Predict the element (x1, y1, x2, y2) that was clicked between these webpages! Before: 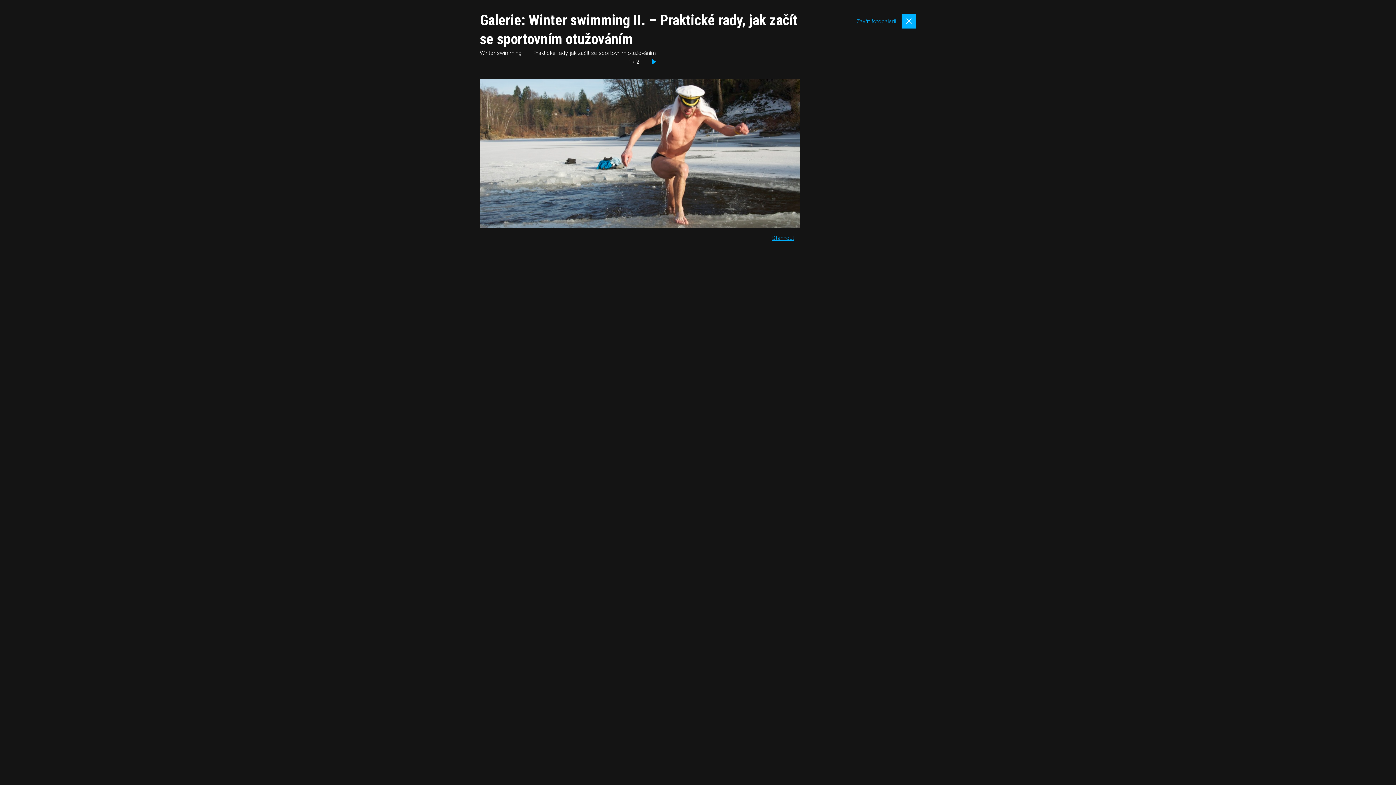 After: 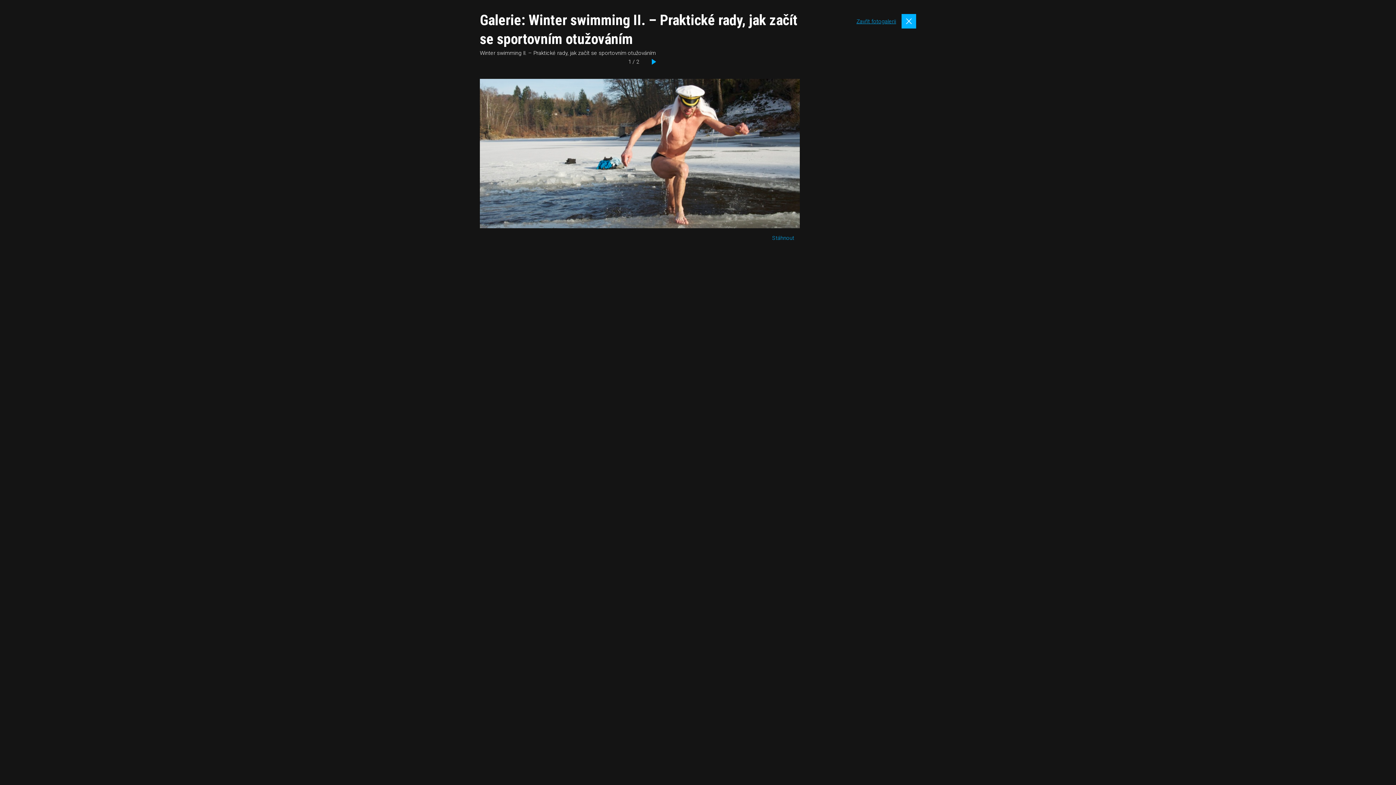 Action: bbox: (772, 234, 794, 241) label: Stáhnout